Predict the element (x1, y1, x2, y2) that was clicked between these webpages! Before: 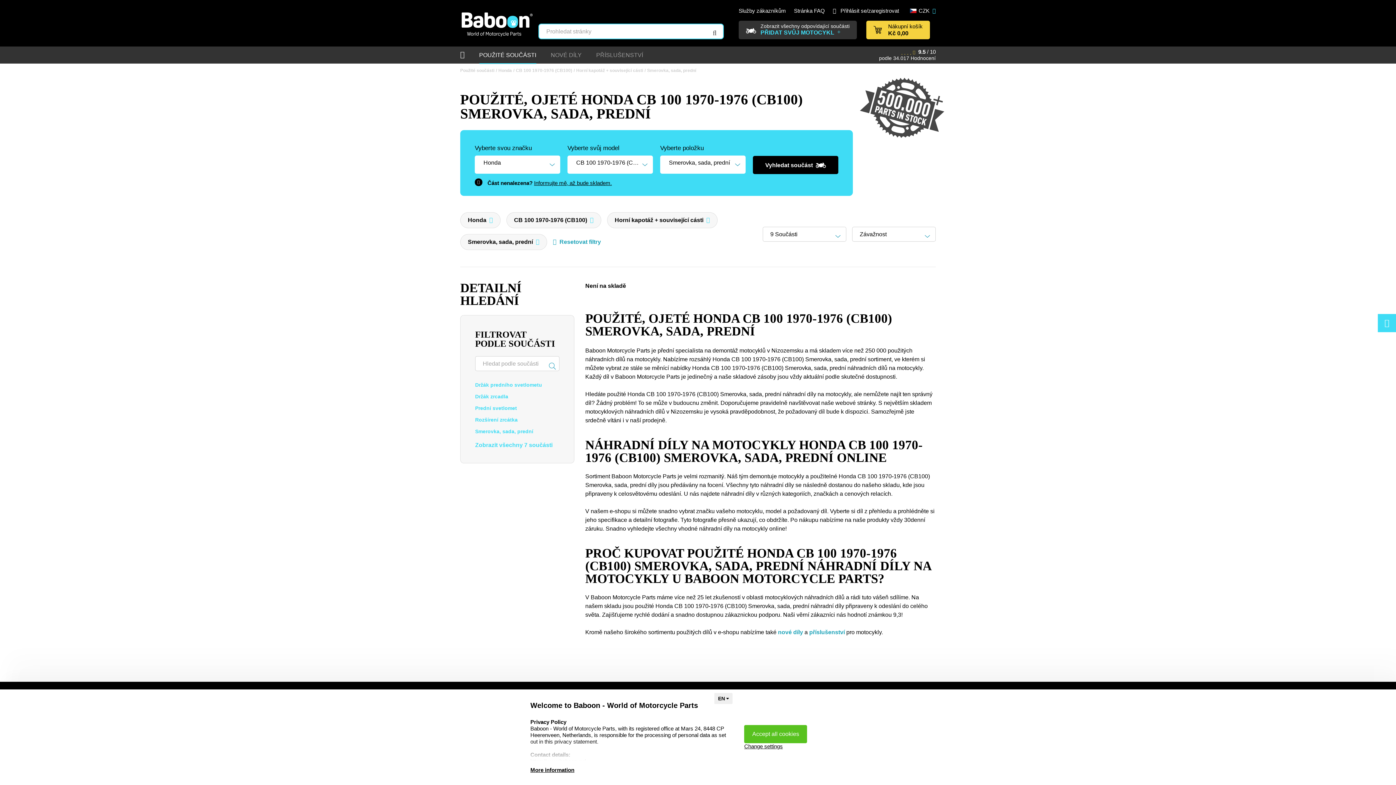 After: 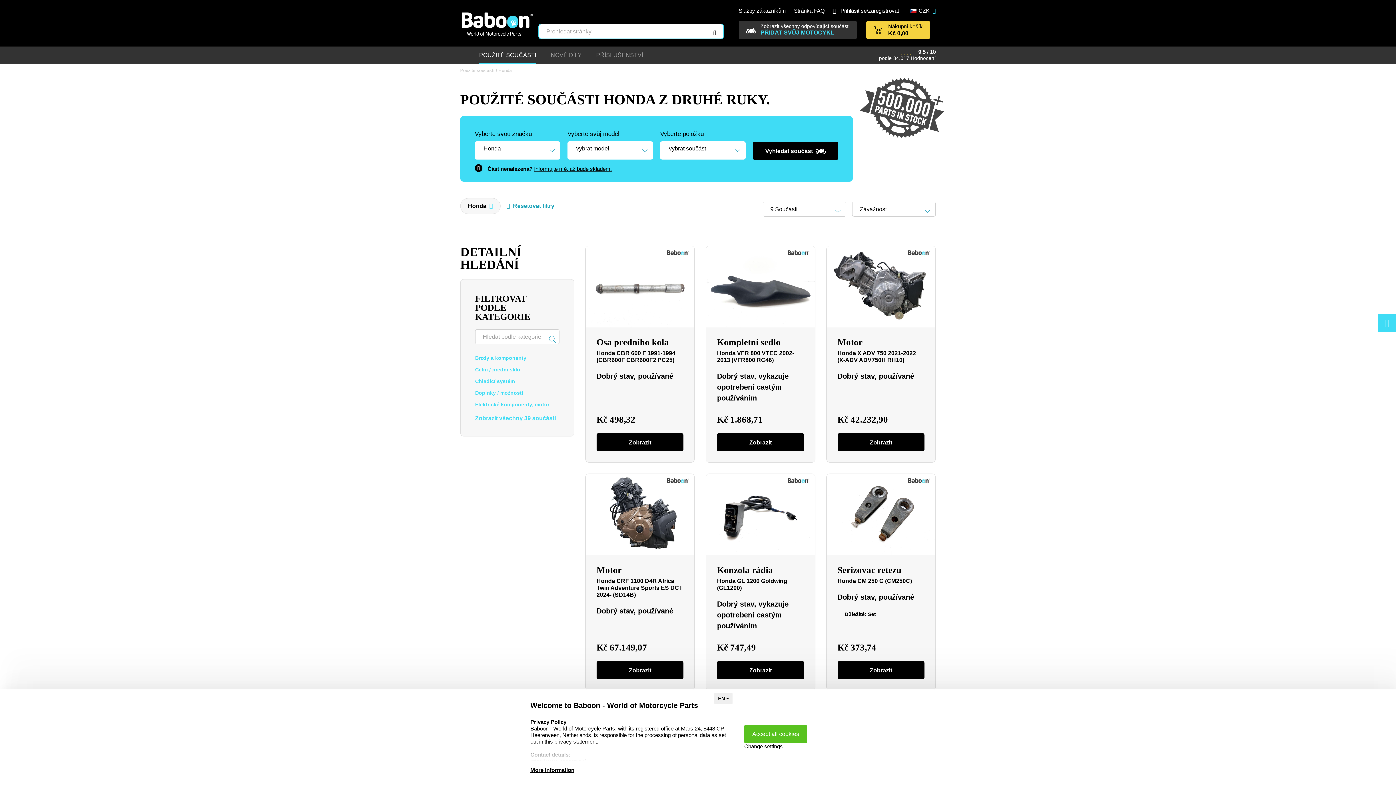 Action: bbox: (498, 68, 516, 73) label: Honda